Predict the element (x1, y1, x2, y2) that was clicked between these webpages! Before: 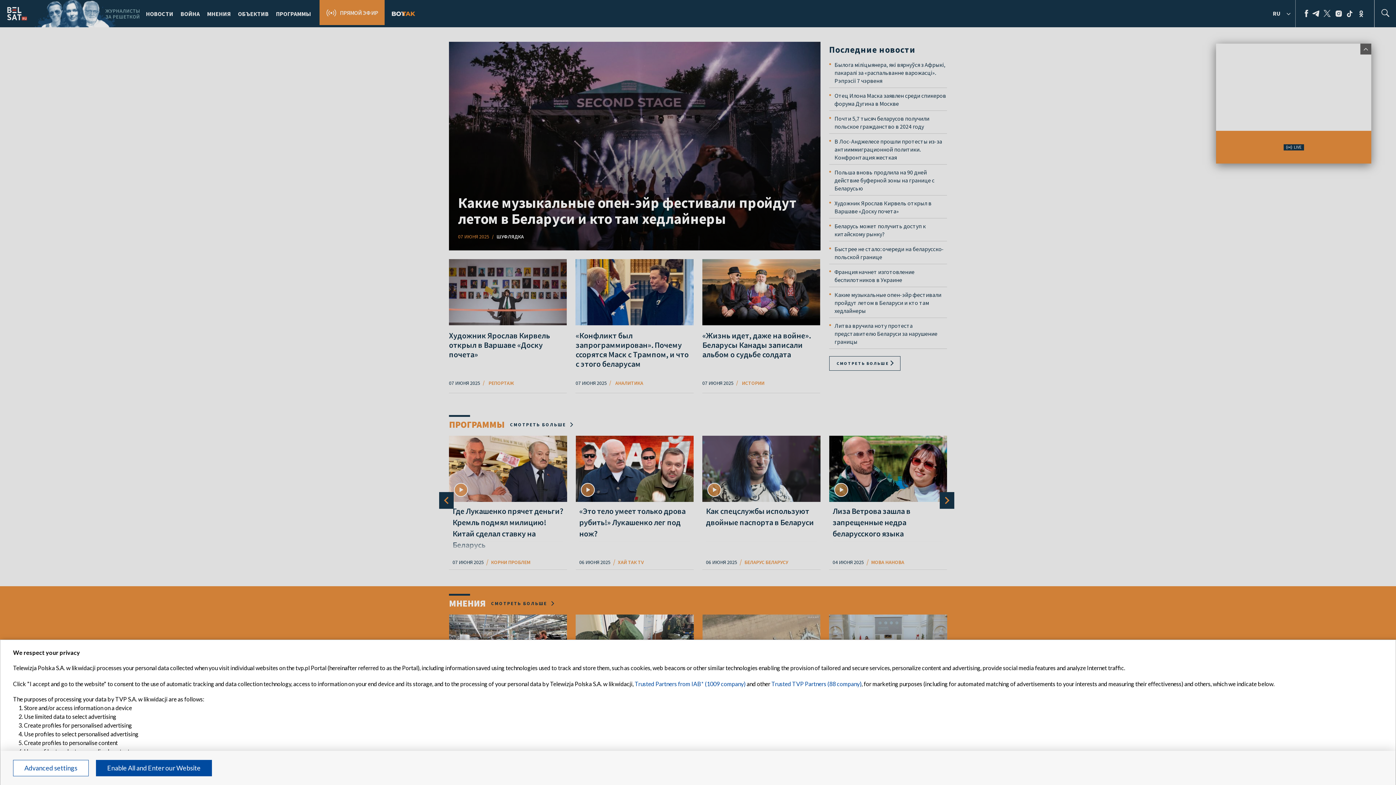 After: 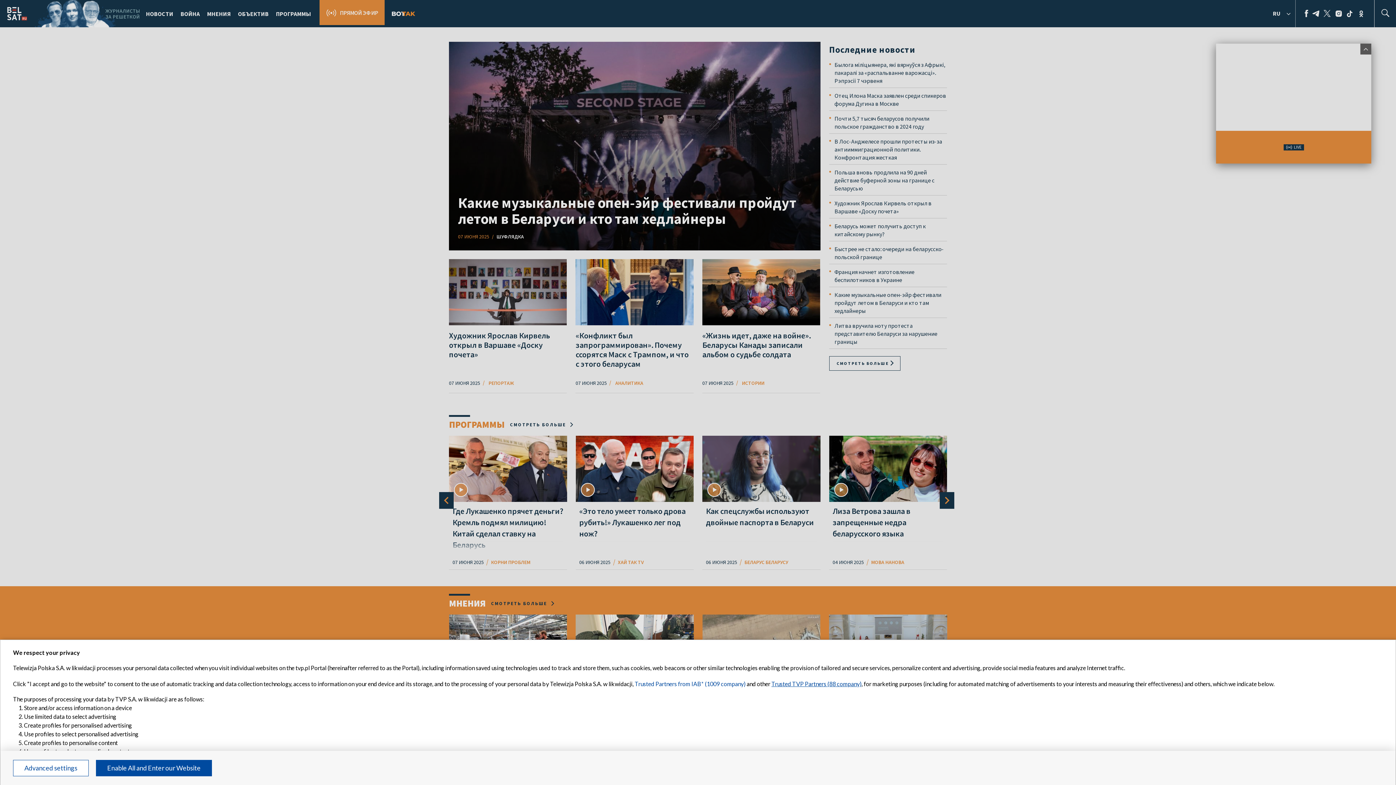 Action: bbox: (771, 680, 861, 687) label: Trusted TVP Partners (88 company)